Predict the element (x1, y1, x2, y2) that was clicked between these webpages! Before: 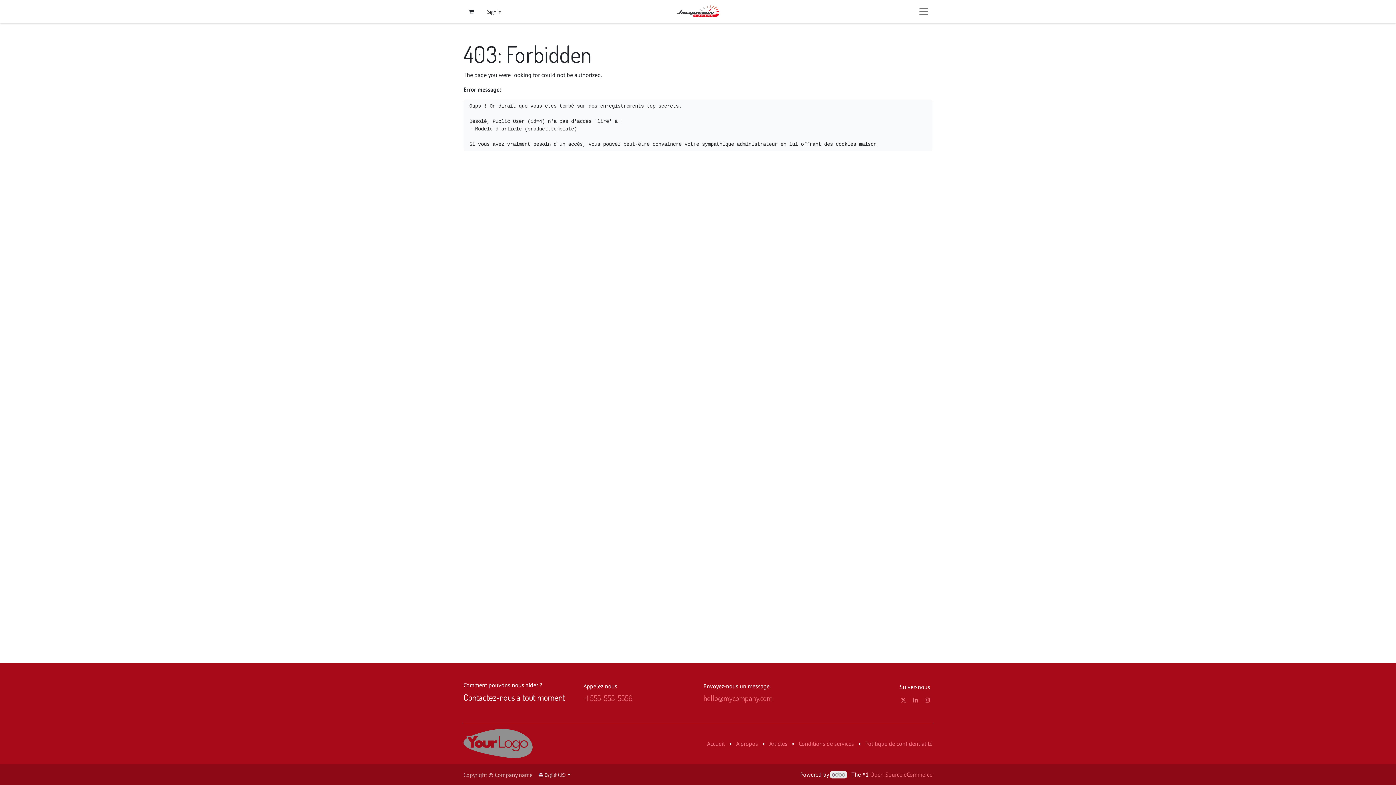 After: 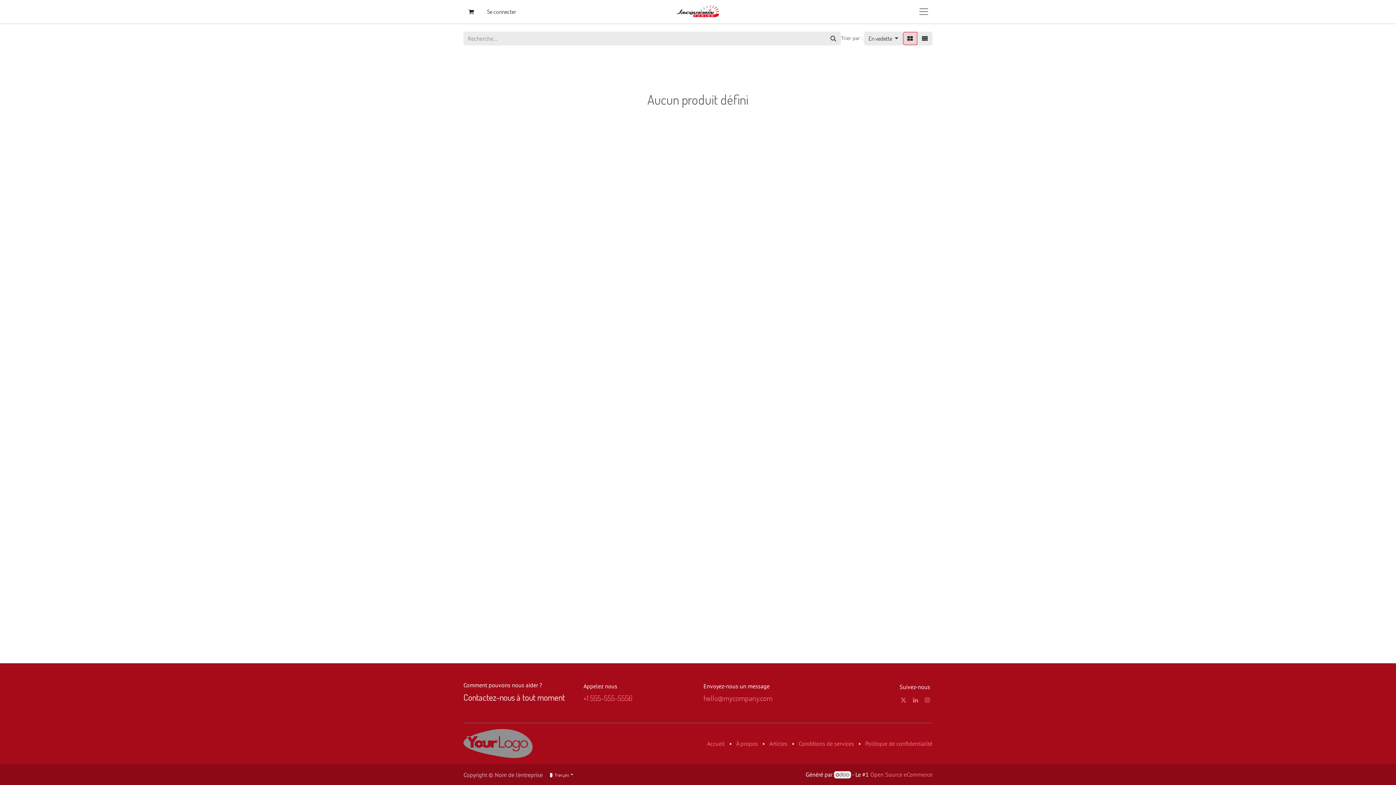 Action: bbox: (707, 740, 725, 747) label: Accueil